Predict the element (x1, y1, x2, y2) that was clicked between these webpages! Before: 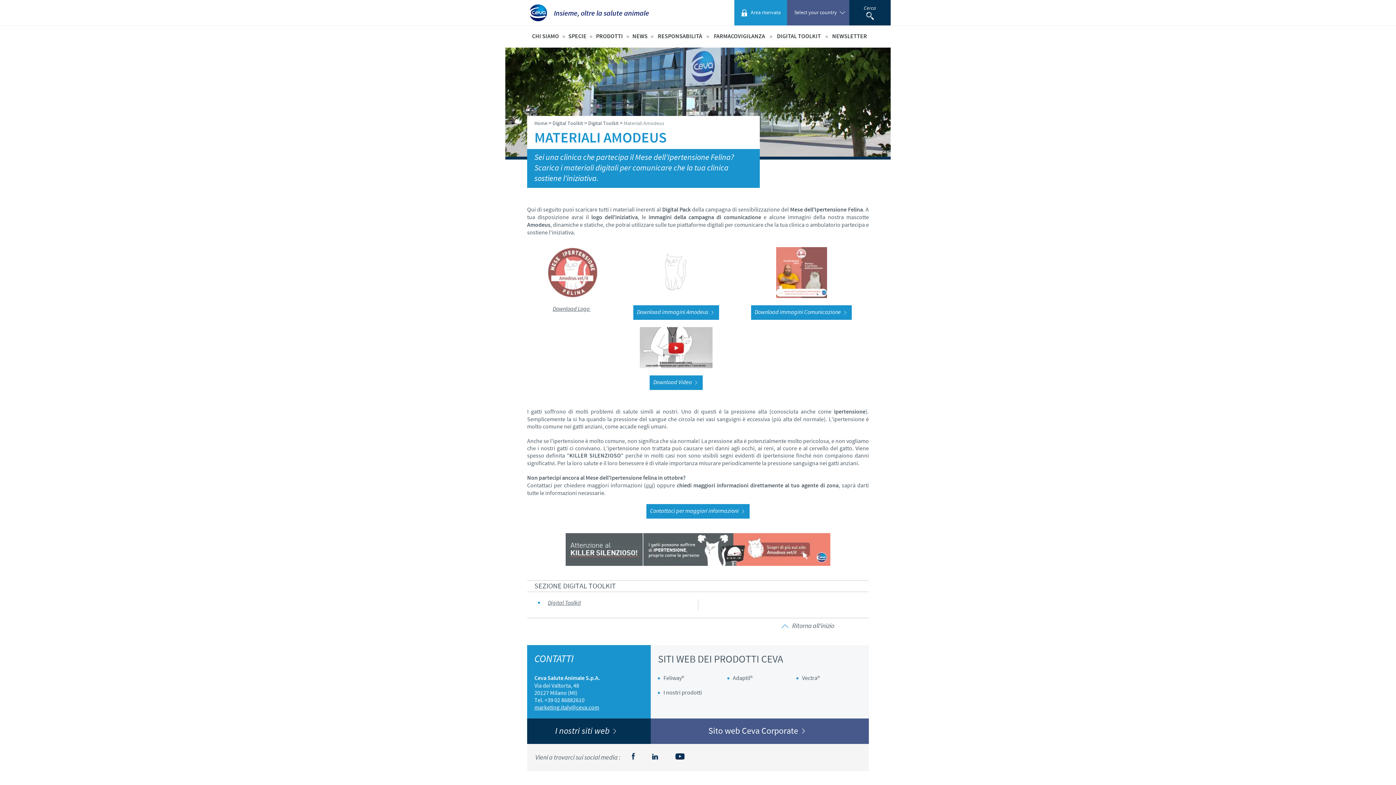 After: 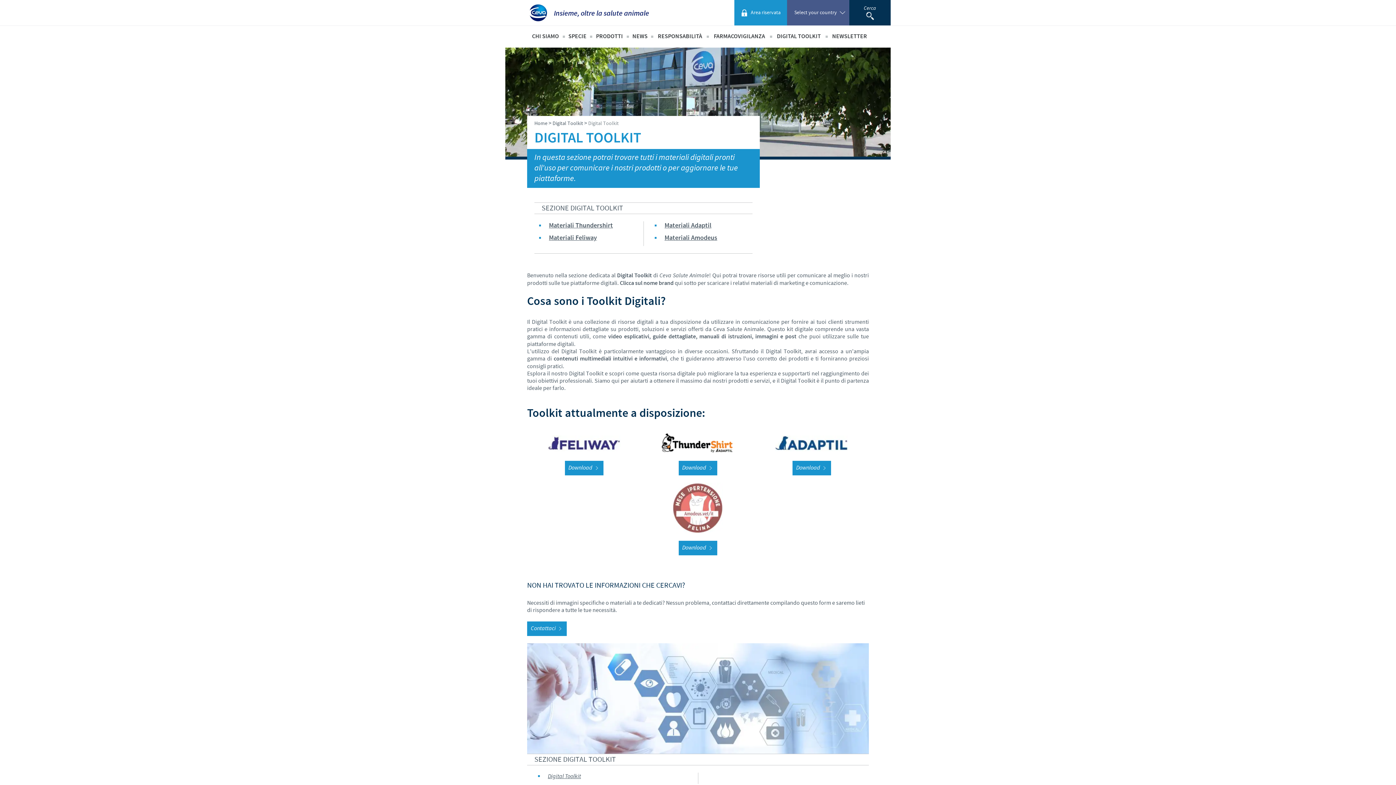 Action: bbox: (588, 120, 618, 126) label: Digital Toolkit